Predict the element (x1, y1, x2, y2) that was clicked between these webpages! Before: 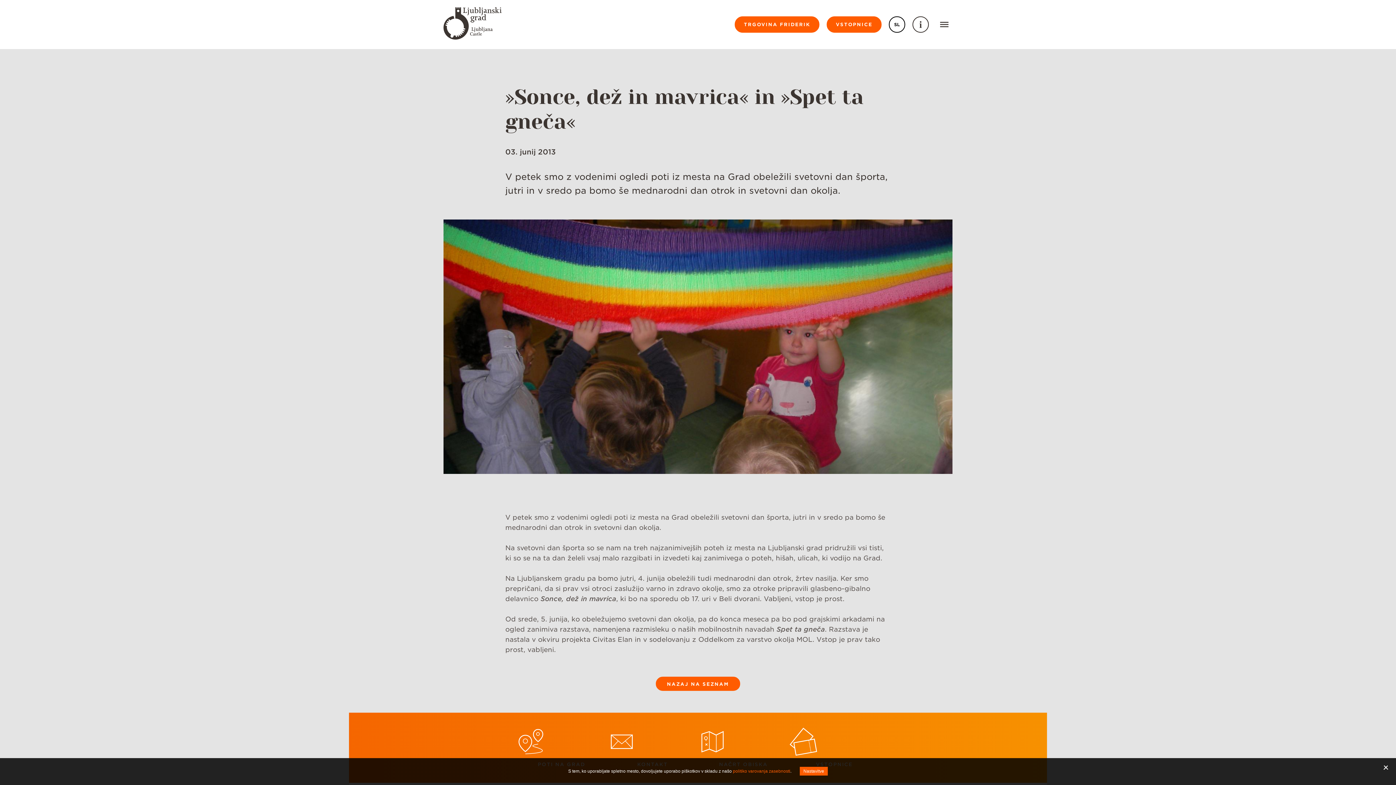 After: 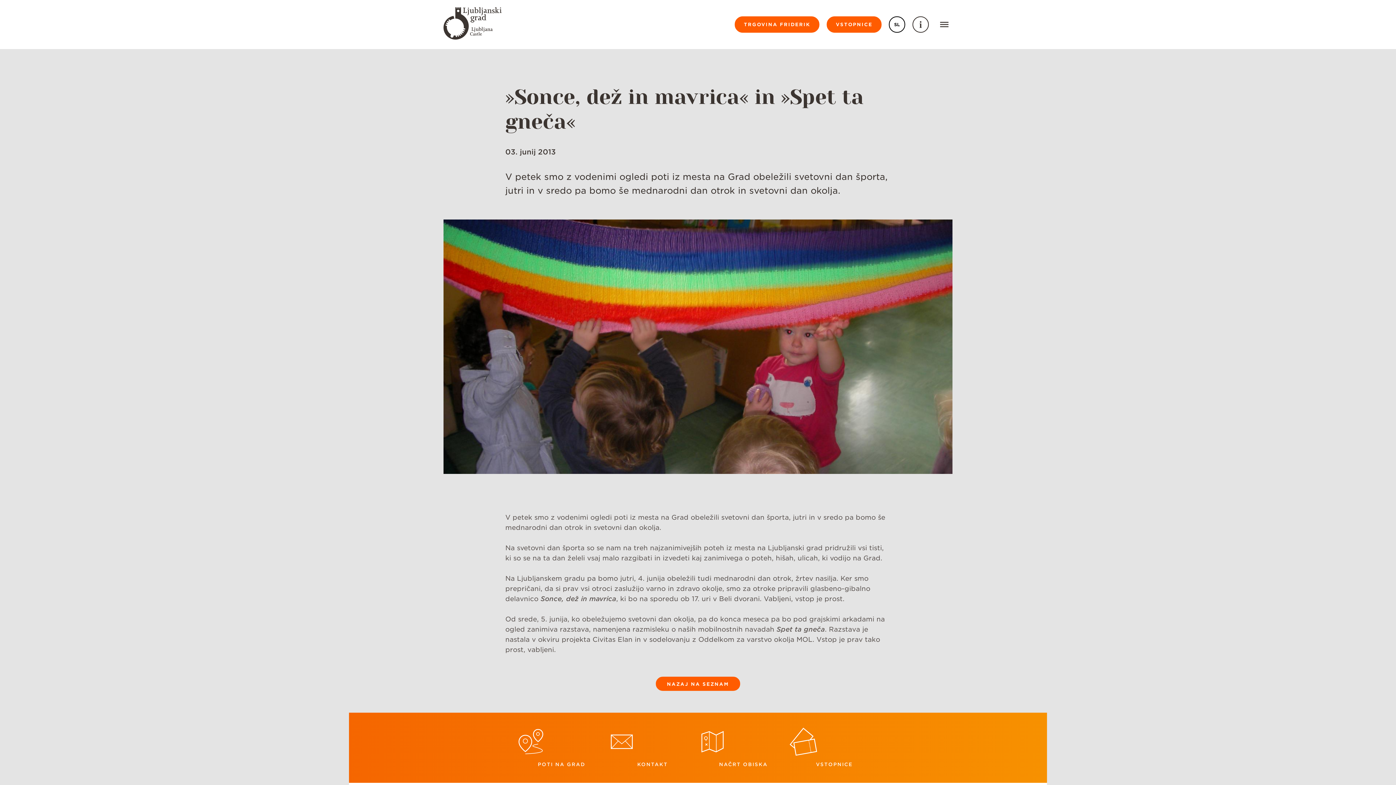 Action: label: Zapri pasico za piškotke bbox: (1376, 760, 1396, 776)